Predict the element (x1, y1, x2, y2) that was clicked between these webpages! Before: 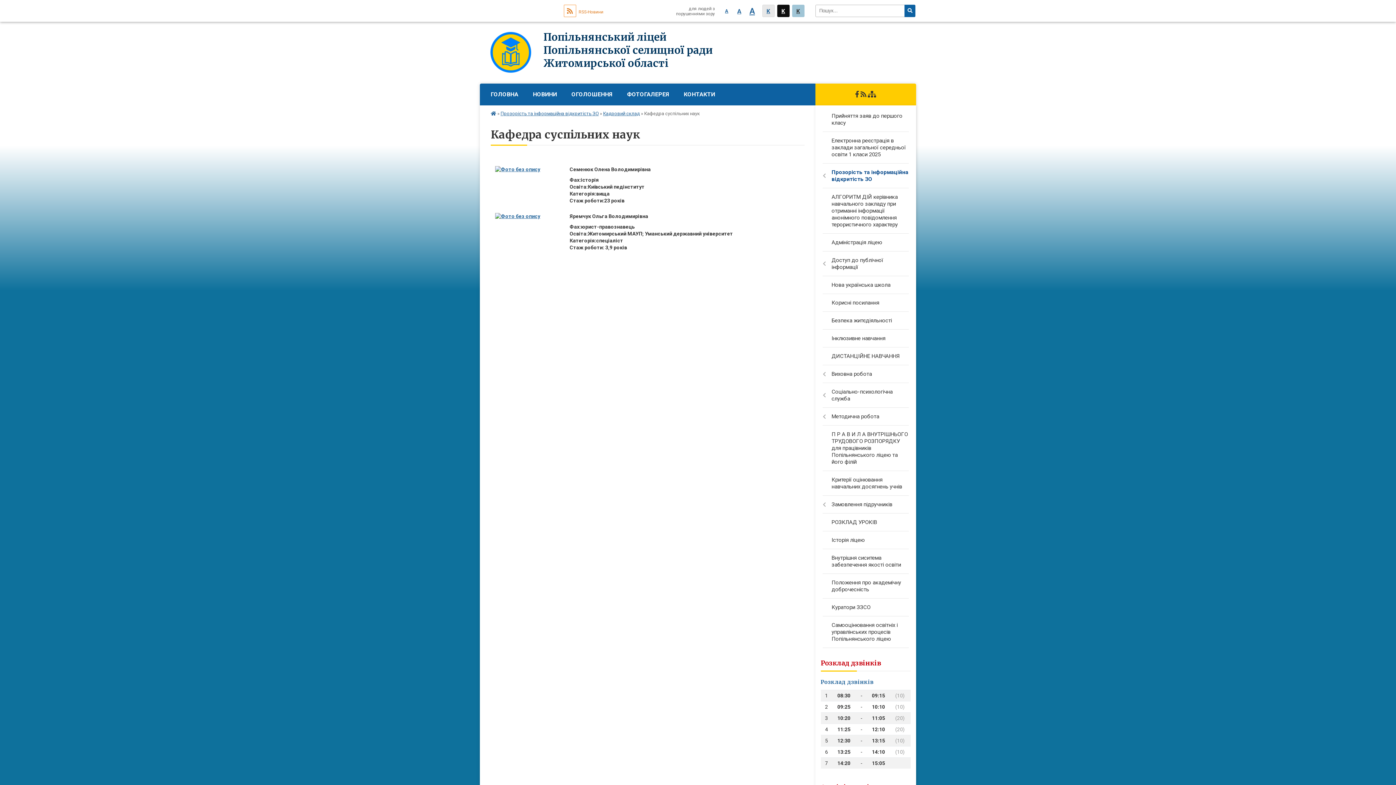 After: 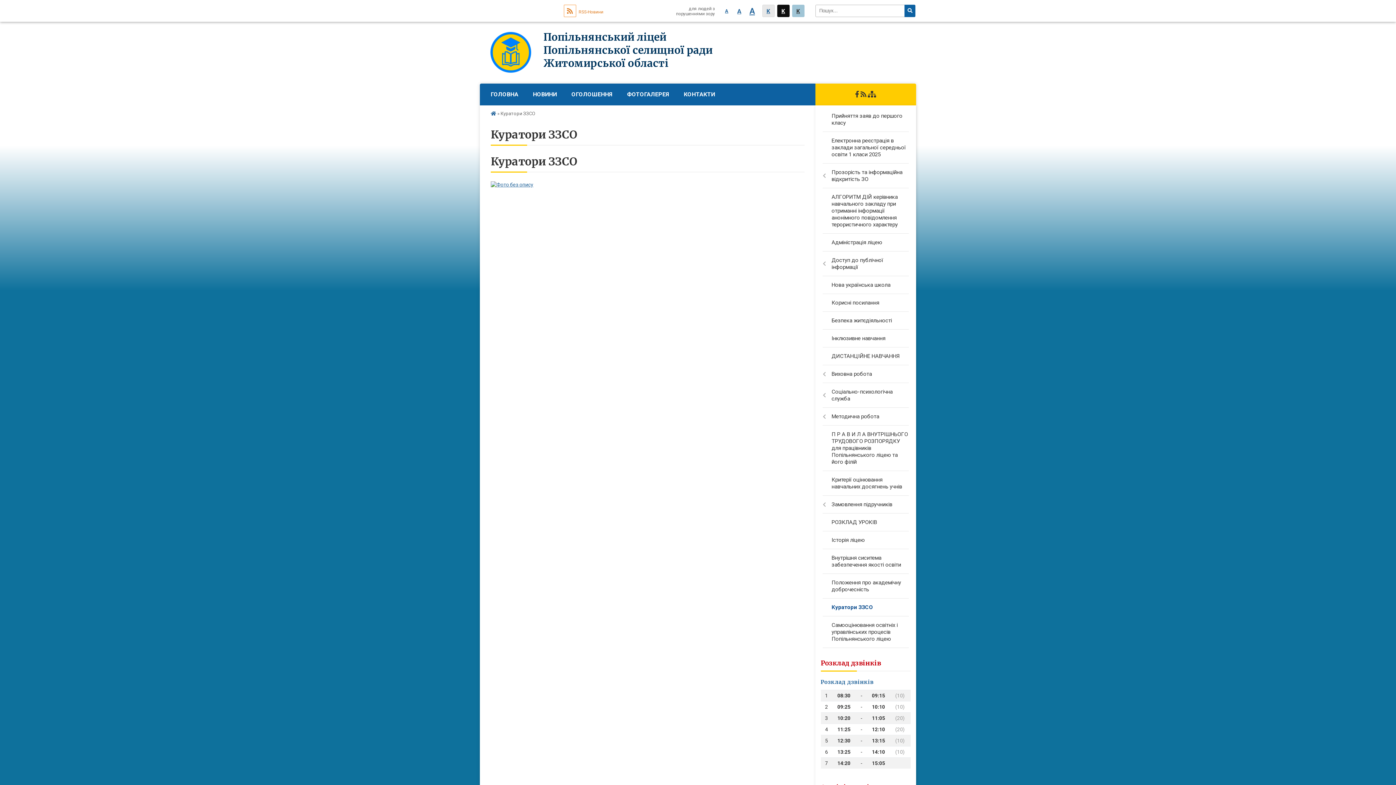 Action: bbox: (815, 598, 916, 616) label: Куратори ЗЗСО